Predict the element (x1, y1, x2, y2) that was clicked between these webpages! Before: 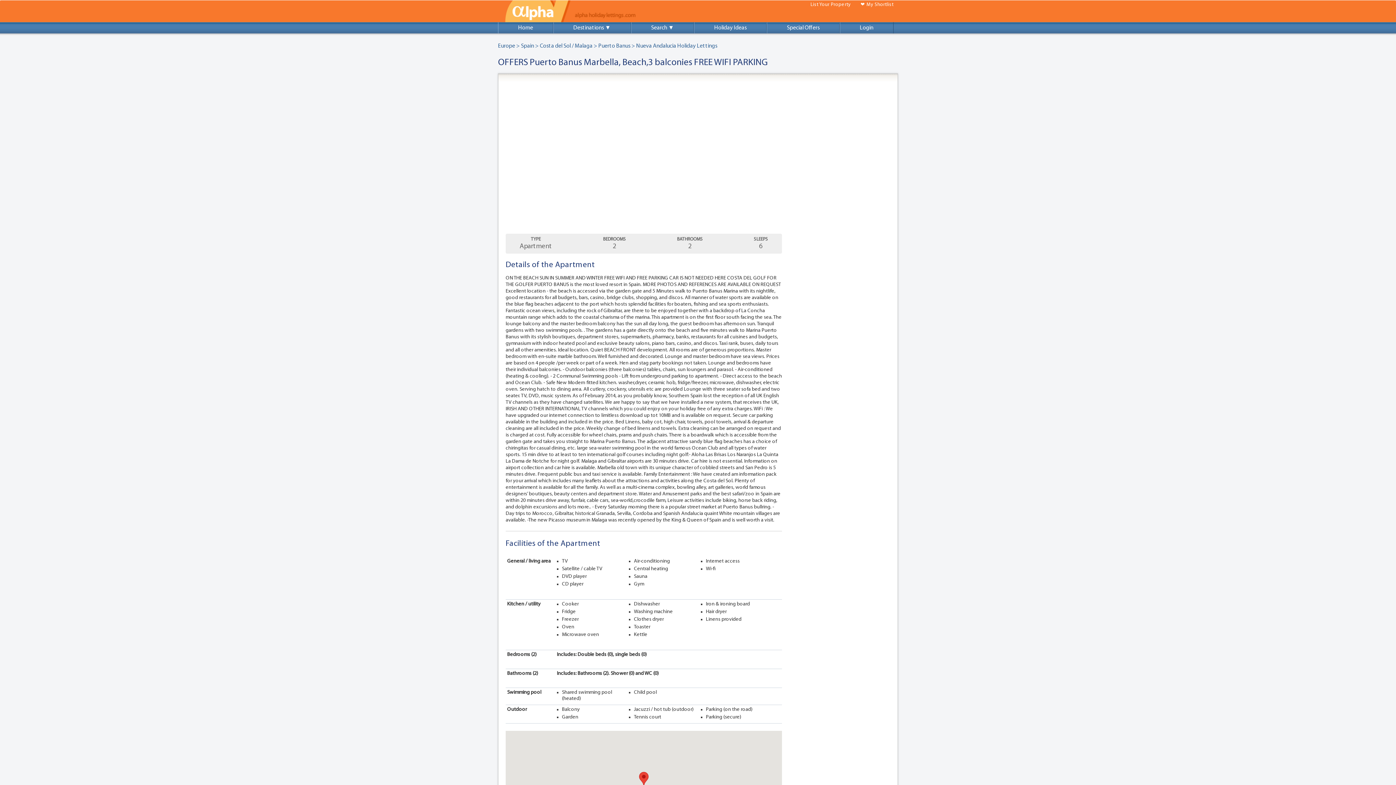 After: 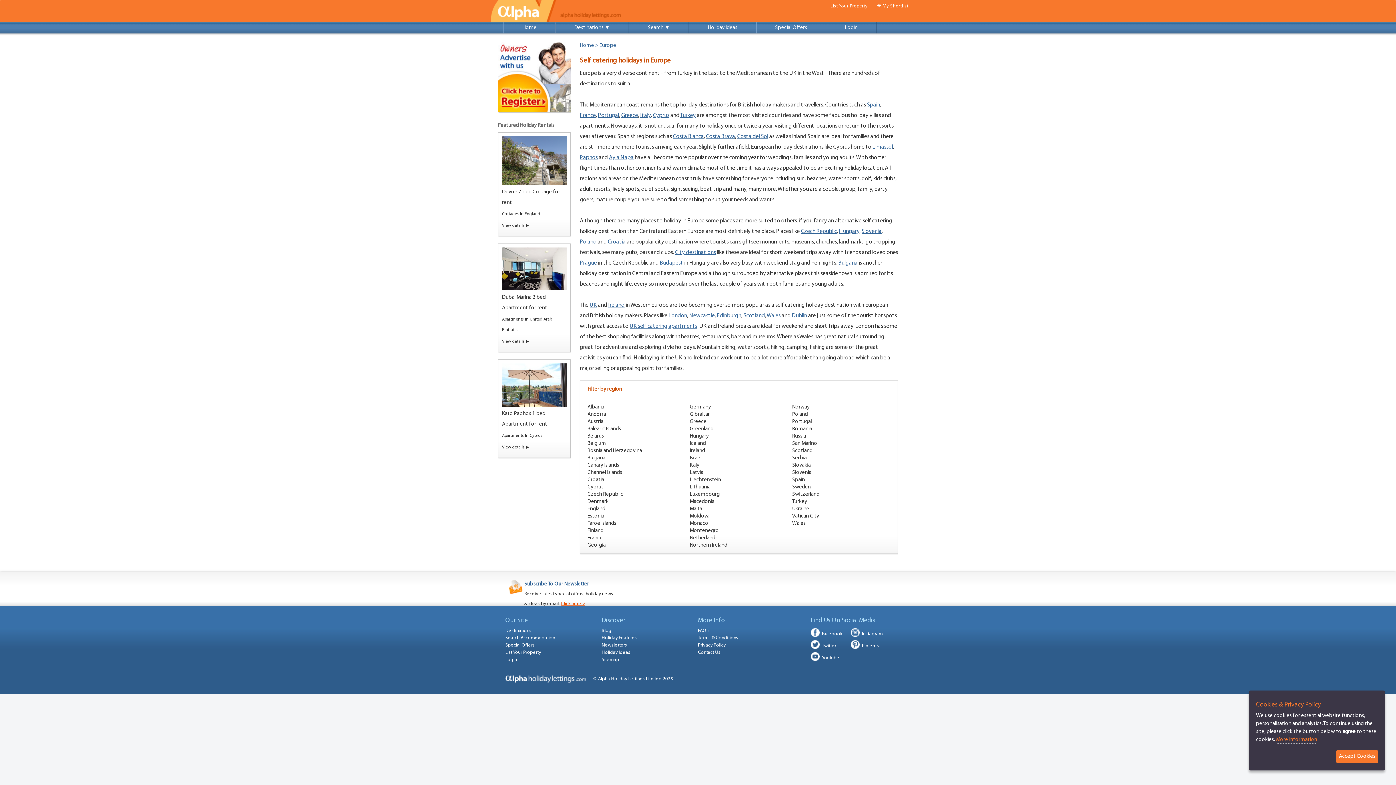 Action: label: Europe bbox: (498, 43, 515, 49)